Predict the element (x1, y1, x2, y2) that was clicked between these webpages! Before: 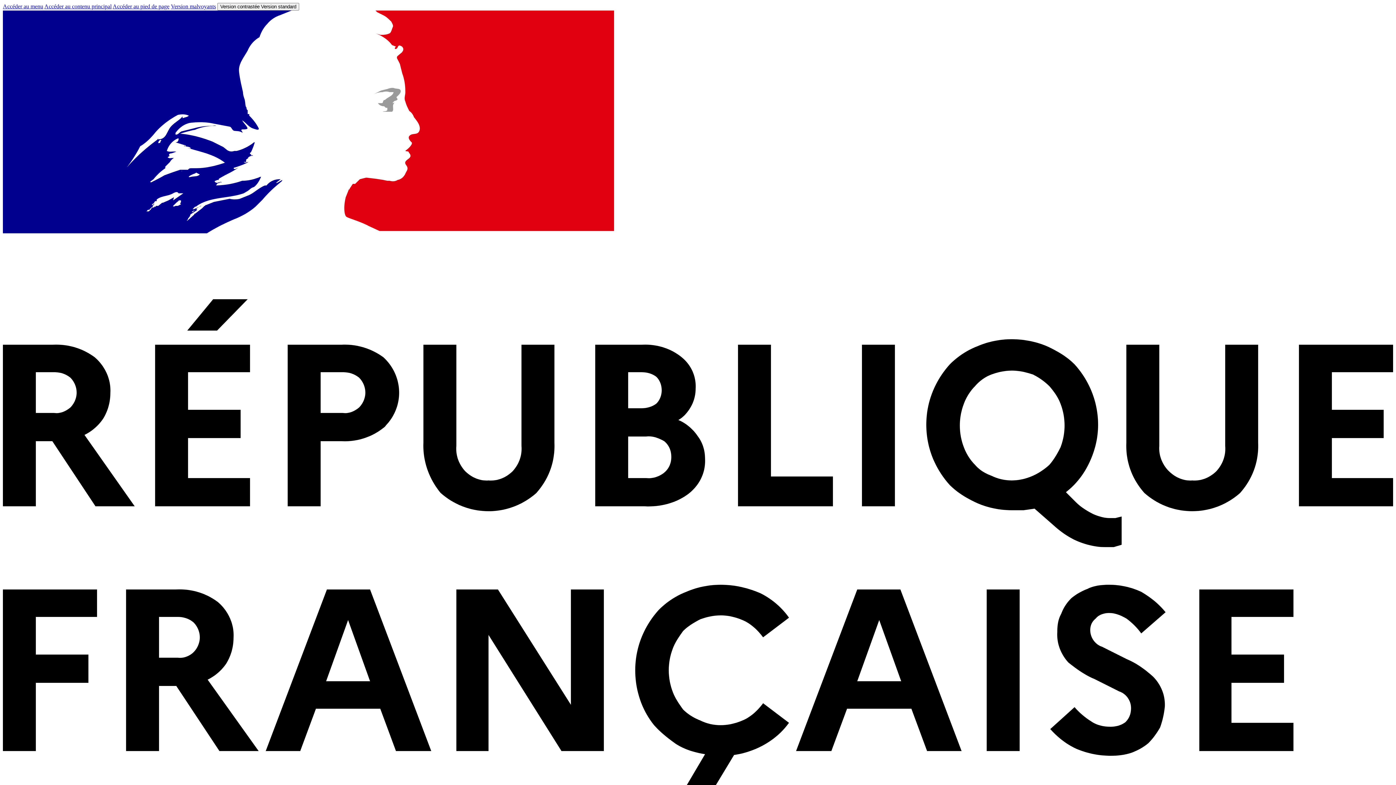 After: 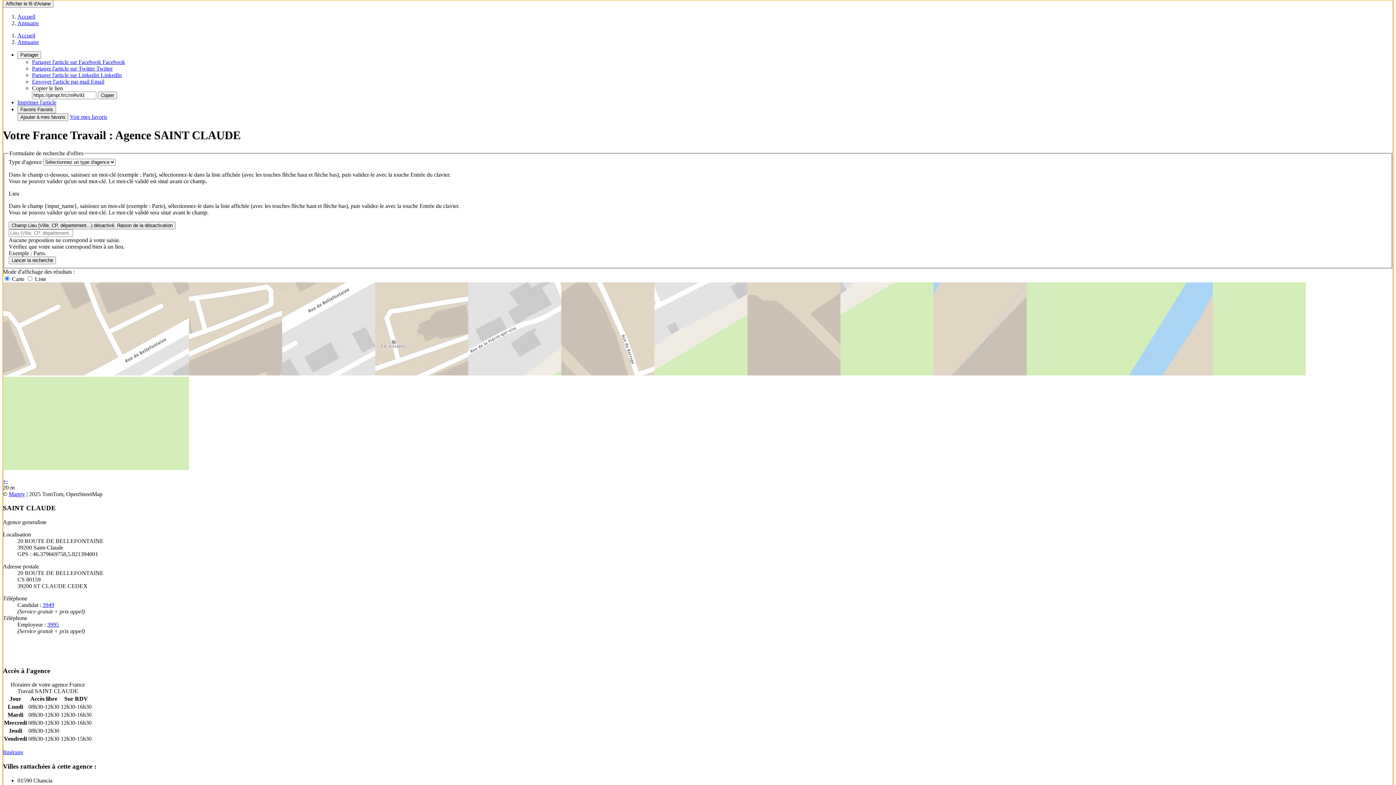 Action: bbox: (44, 3, 111, 9) label: Accéder au contenu principal